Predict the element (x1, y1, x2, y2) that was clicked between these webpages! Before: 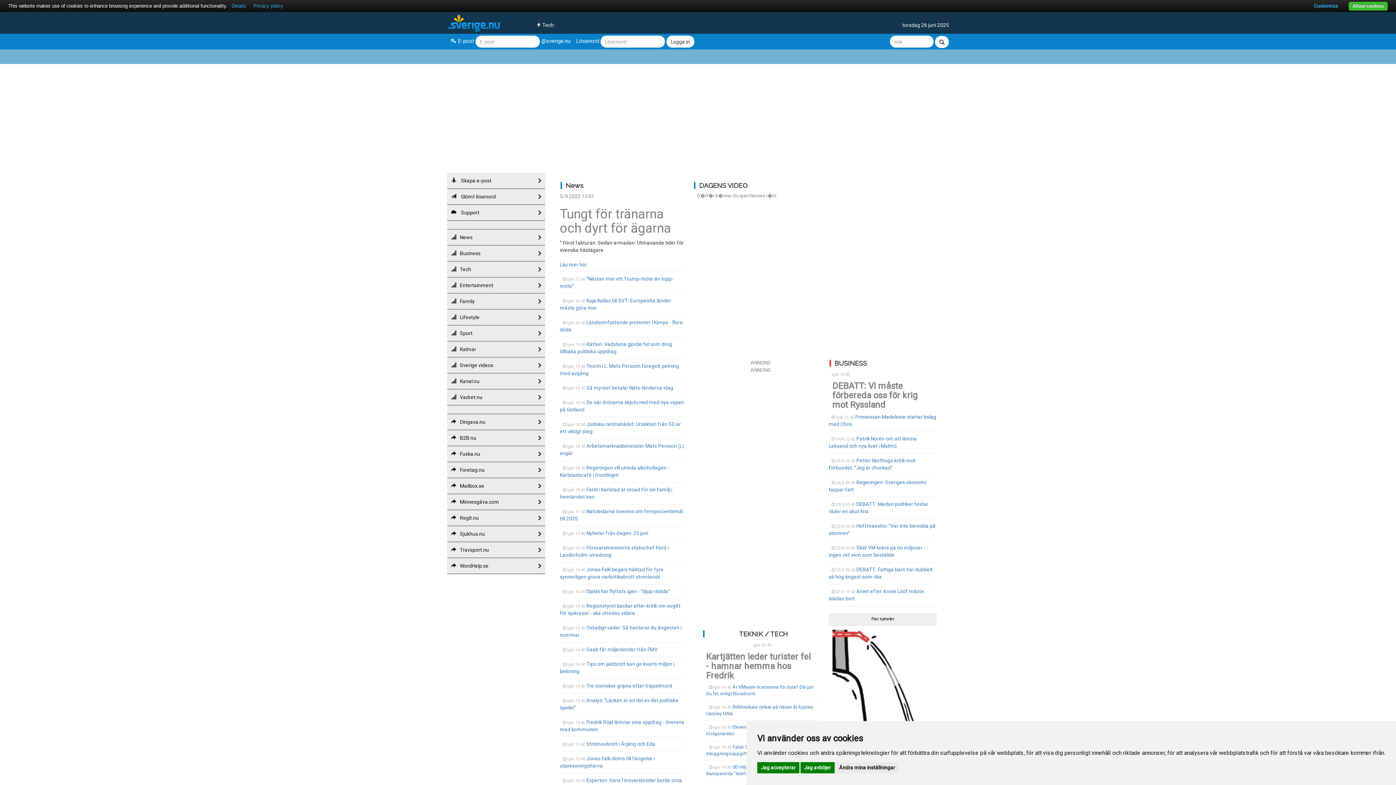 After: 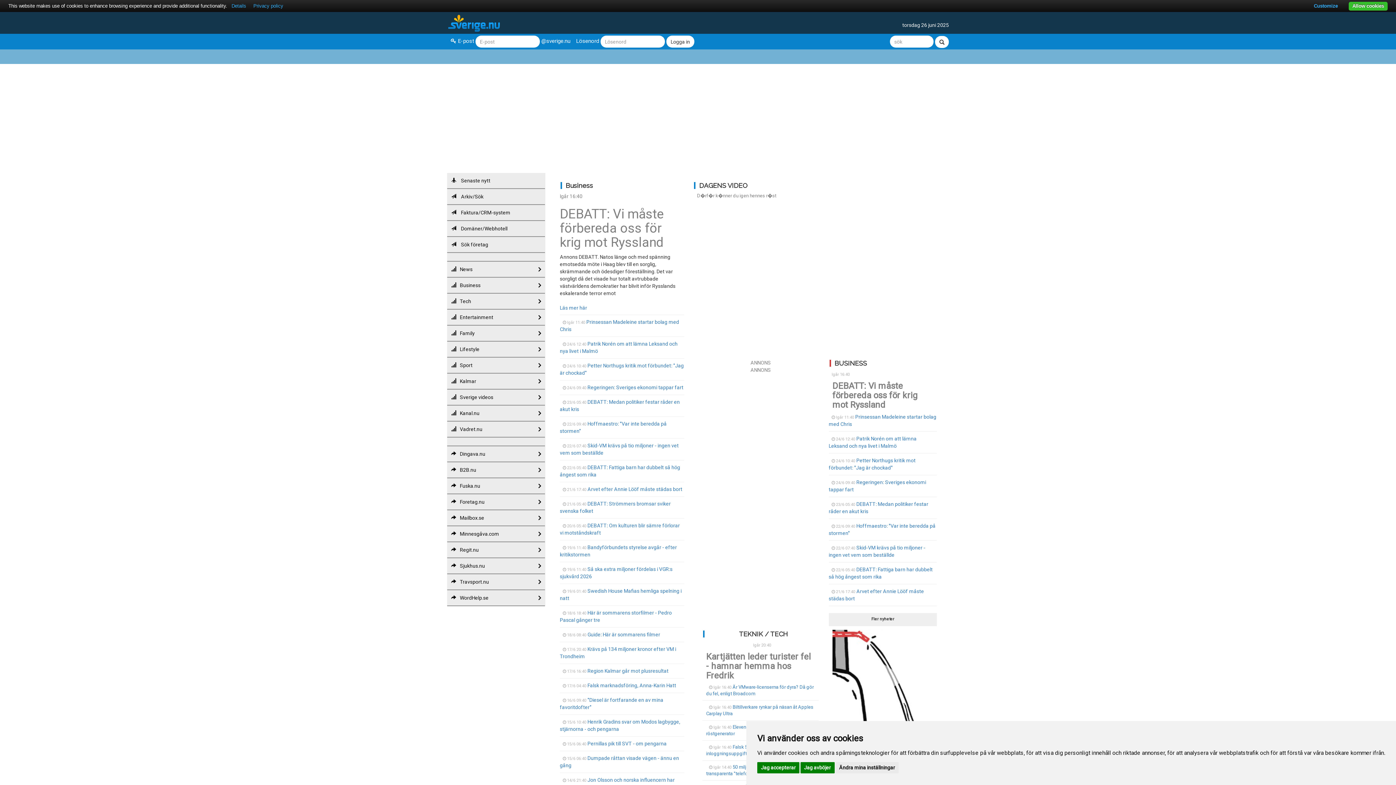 Action: label: DEBATT: Vi måste förbereda oss för krig mot Ryssland bbox: (828, 381, 937, 409)